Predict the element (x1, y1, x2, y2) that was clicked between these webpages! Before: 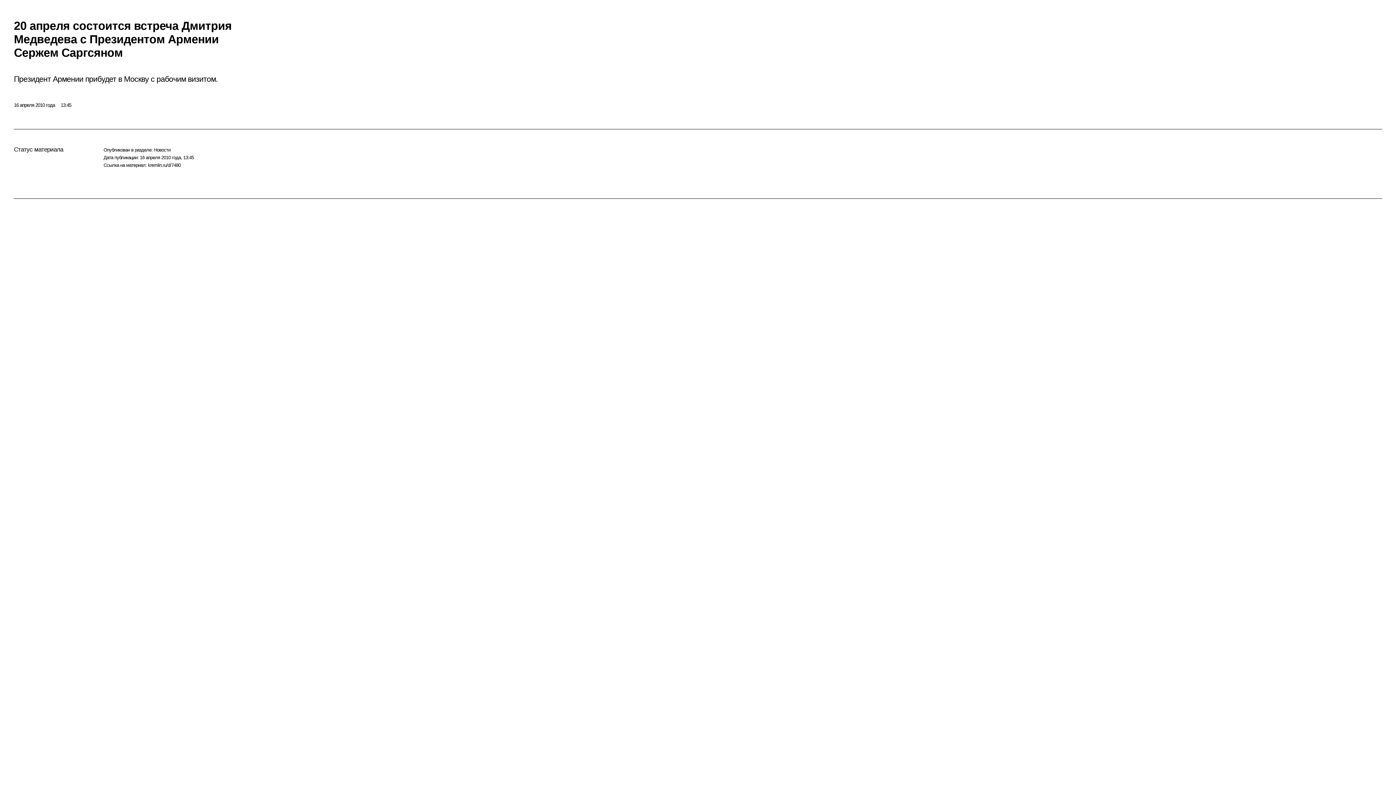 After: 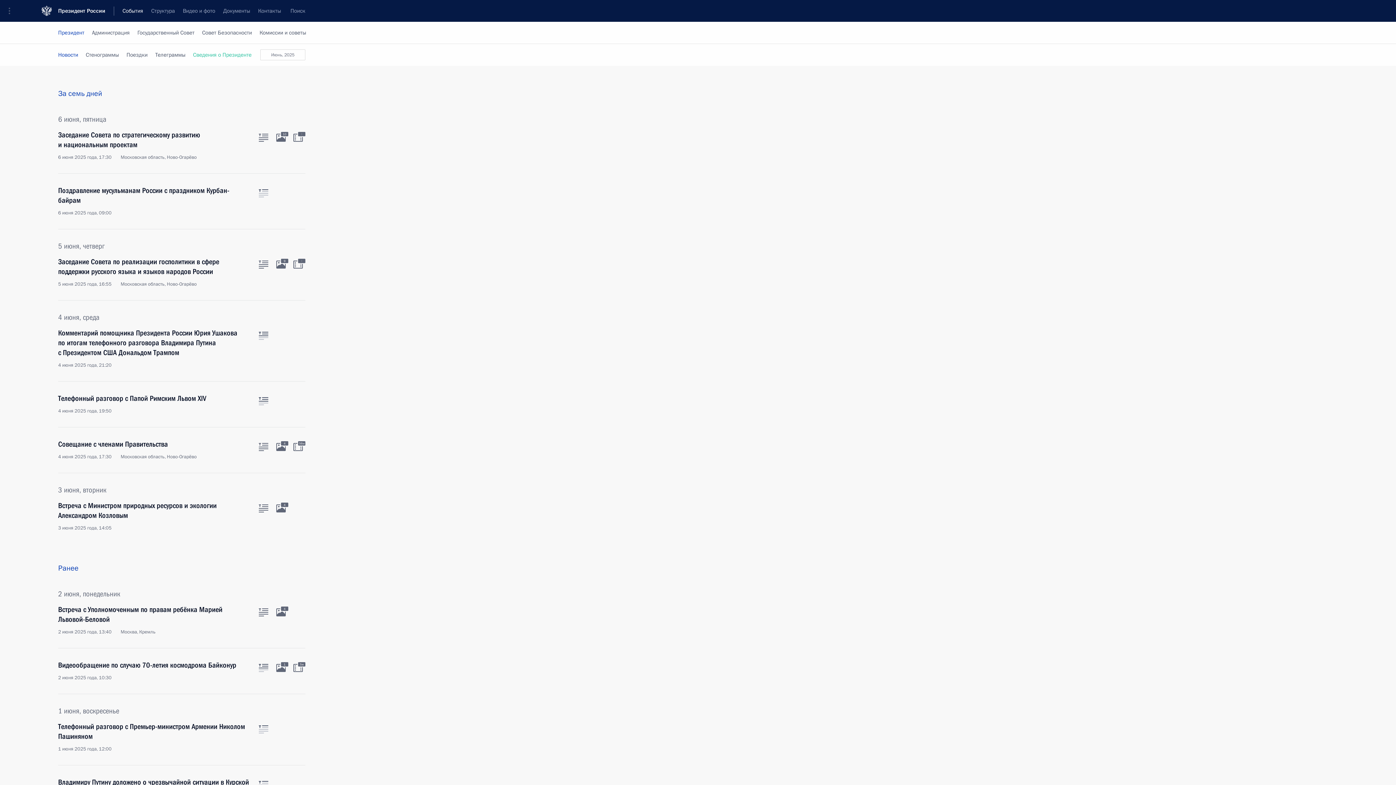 Action: label: Новости bbox: (153, 147, 170, 152)